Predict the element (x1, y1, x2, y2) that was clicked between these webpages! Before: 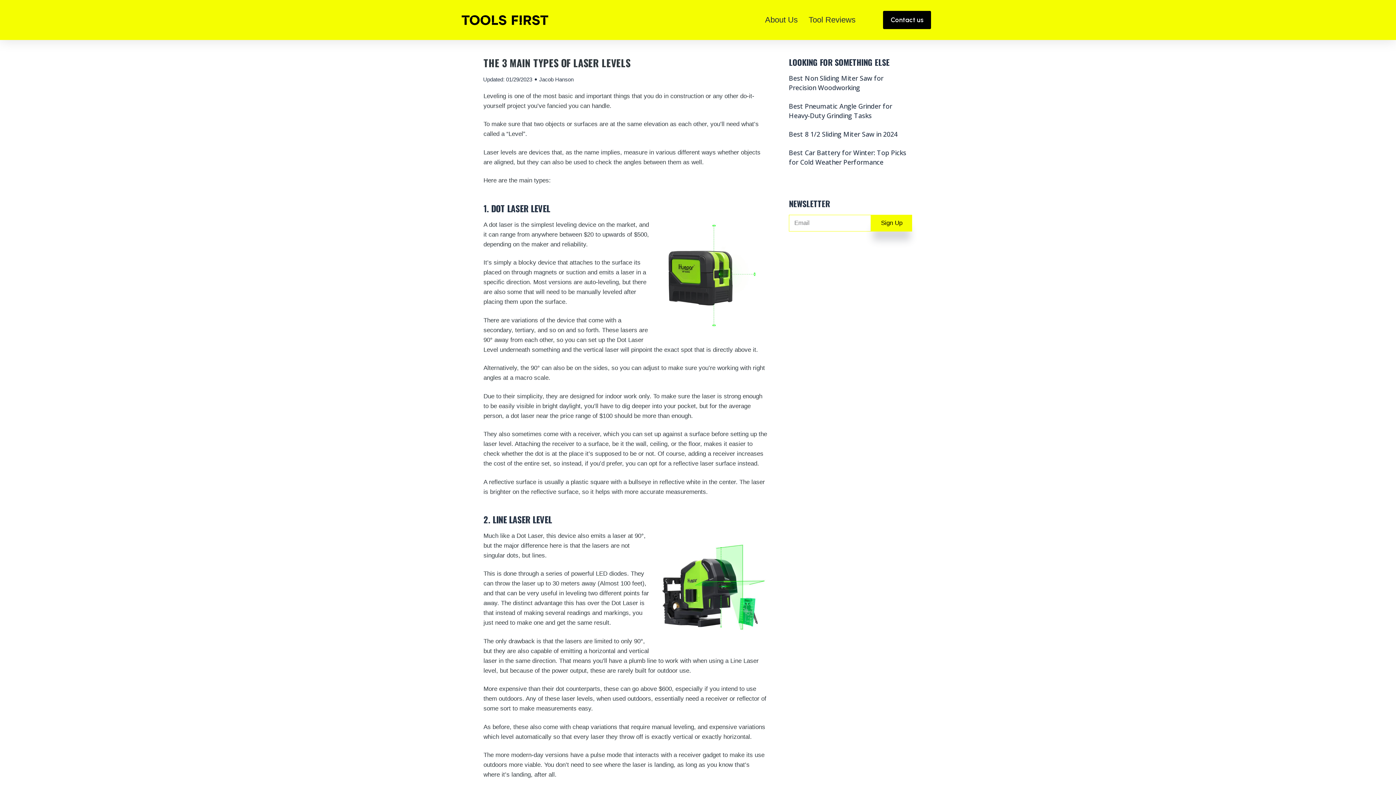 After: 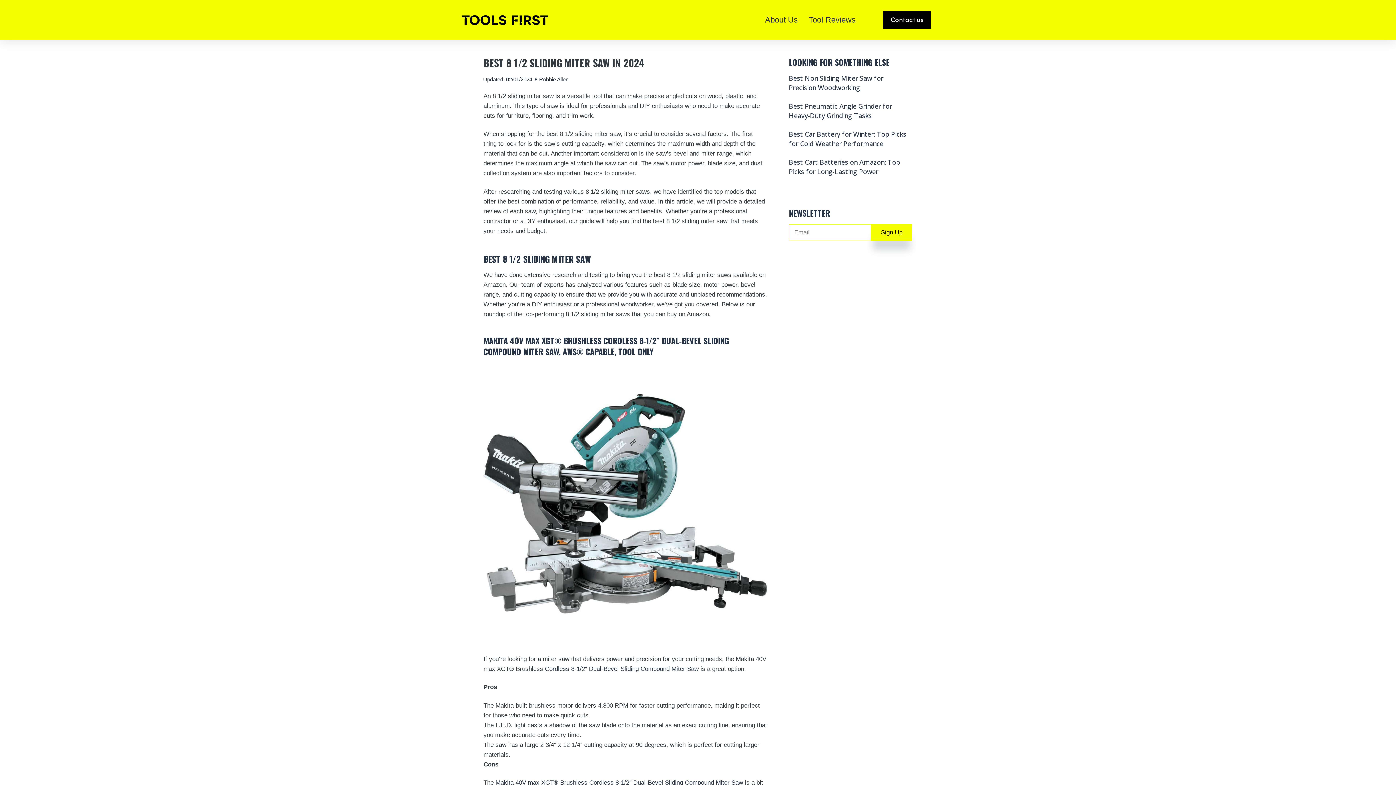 Action: bbox: (789, 129, 897, 138) label: Best 8 1/2 Sliding Miter Saw in 2024